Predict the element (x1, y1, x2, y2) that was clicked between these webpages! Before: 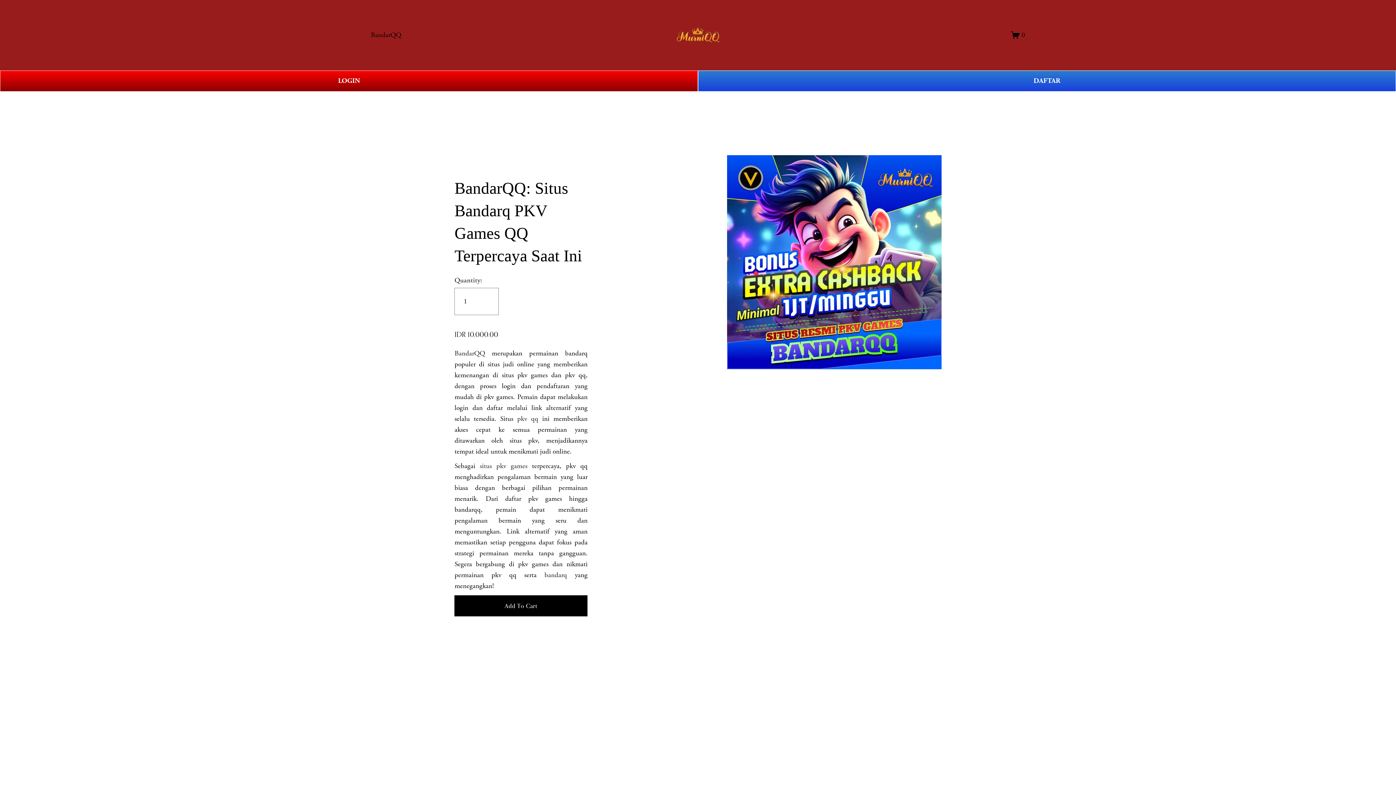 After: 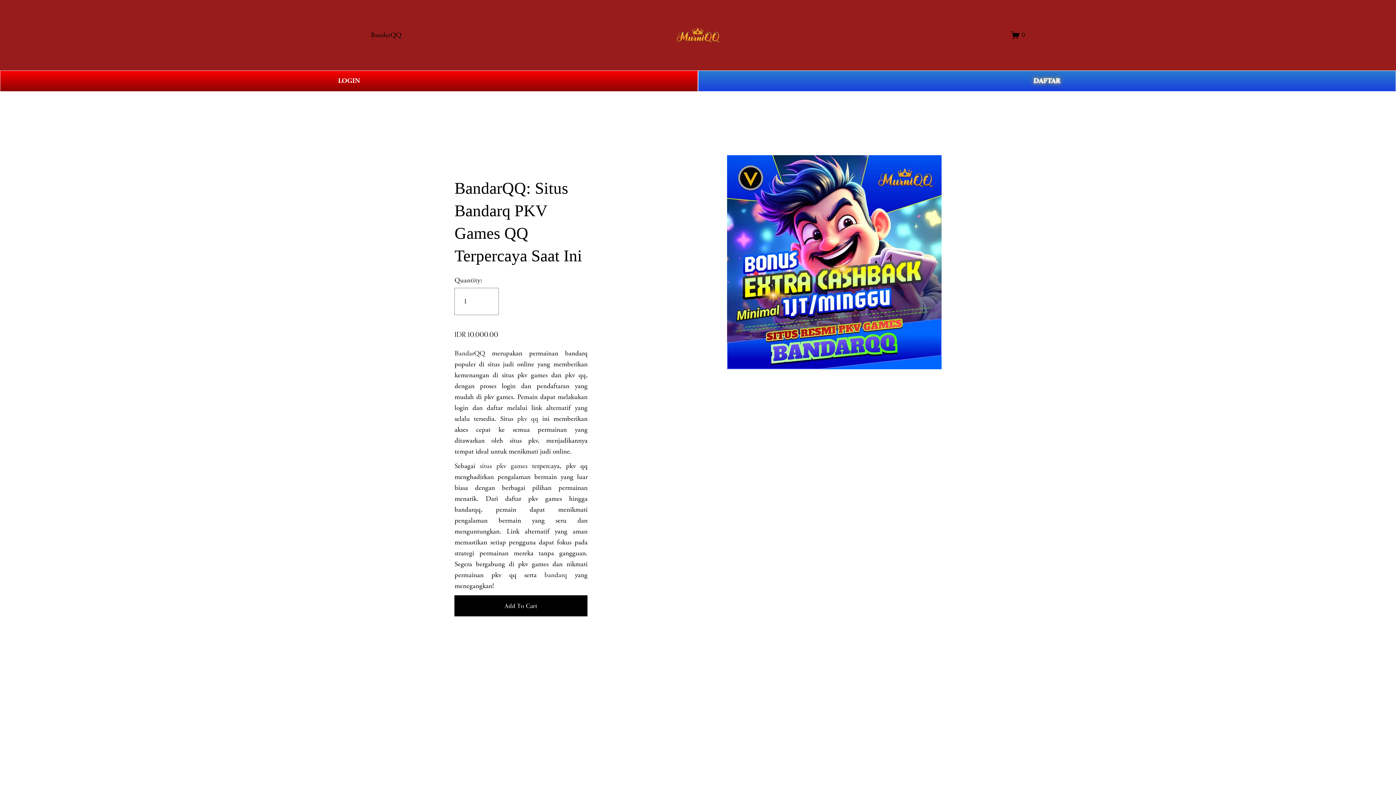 Action: bbox: (675, 27, 721, 42)